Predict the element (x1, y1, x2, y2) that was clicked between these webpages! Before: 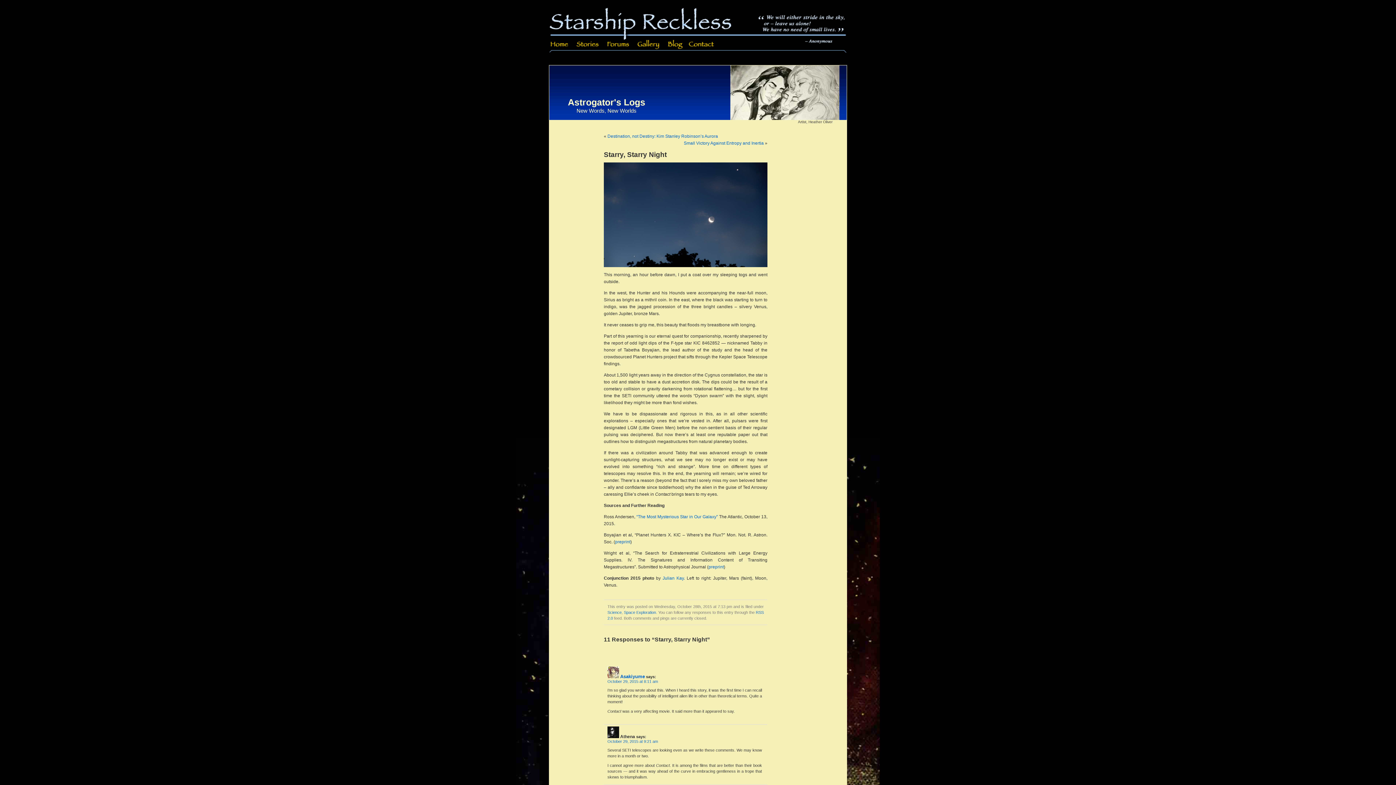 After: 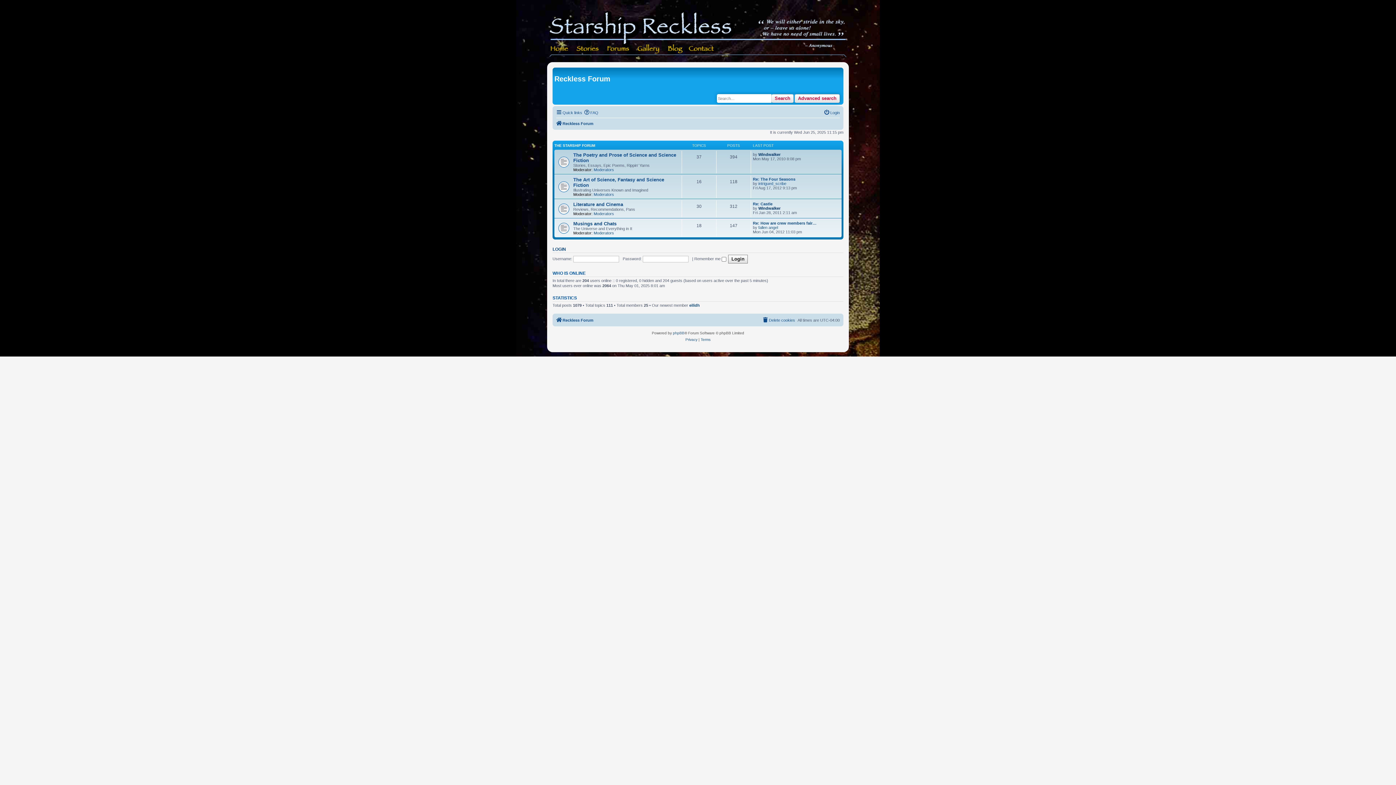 Action: bbox: (603, 54, 633, 58)